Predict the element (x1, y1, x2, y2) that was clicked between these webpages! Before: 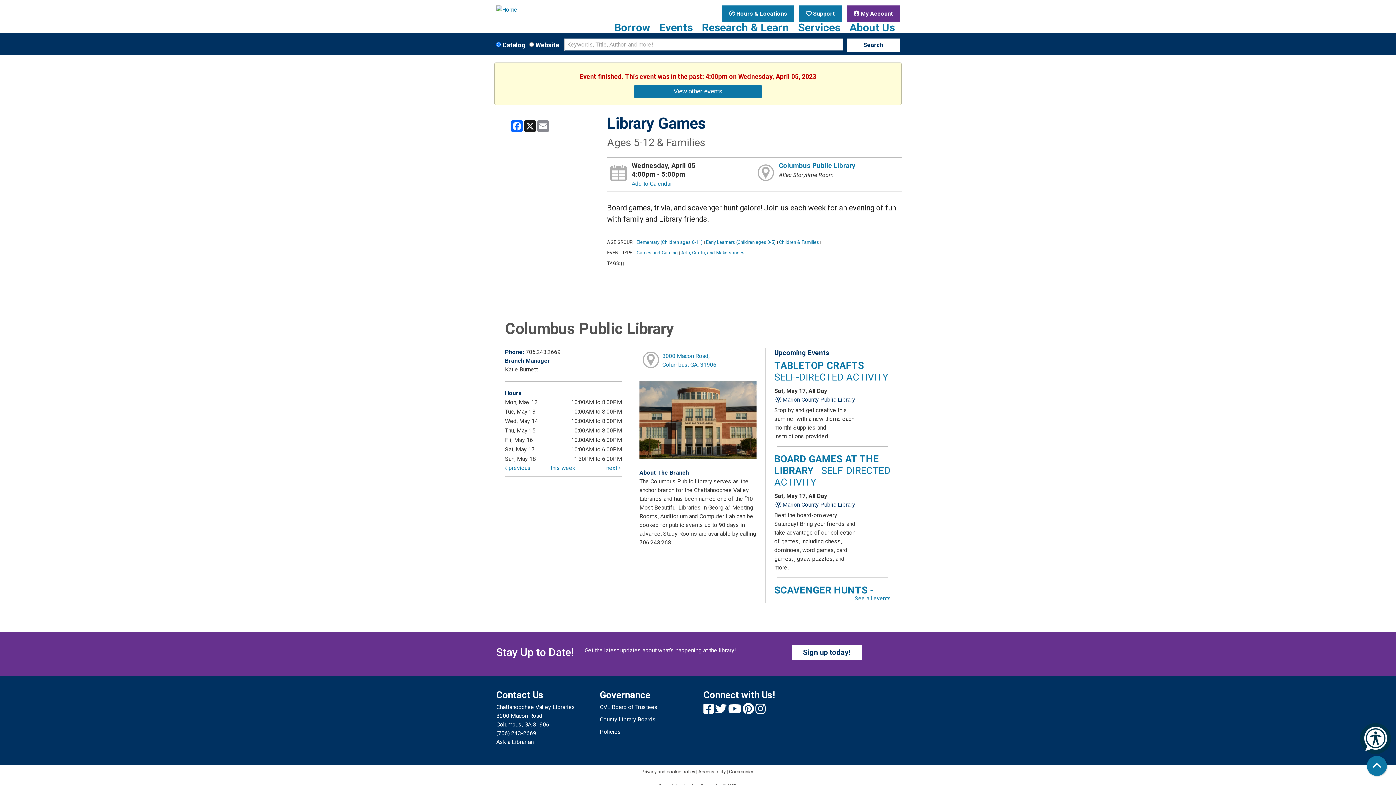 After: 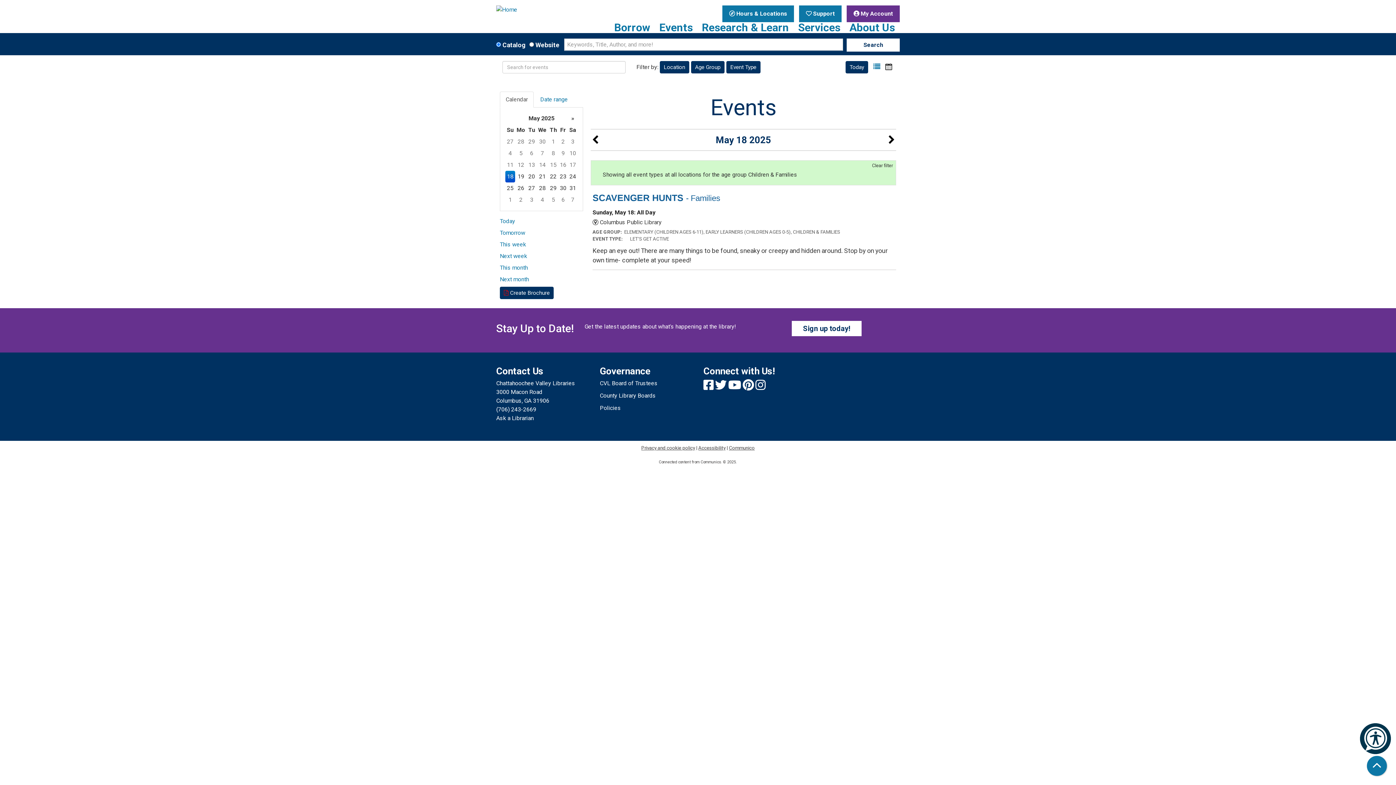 Action: bbox: (779, 239, 819, 245) label: Children & Families